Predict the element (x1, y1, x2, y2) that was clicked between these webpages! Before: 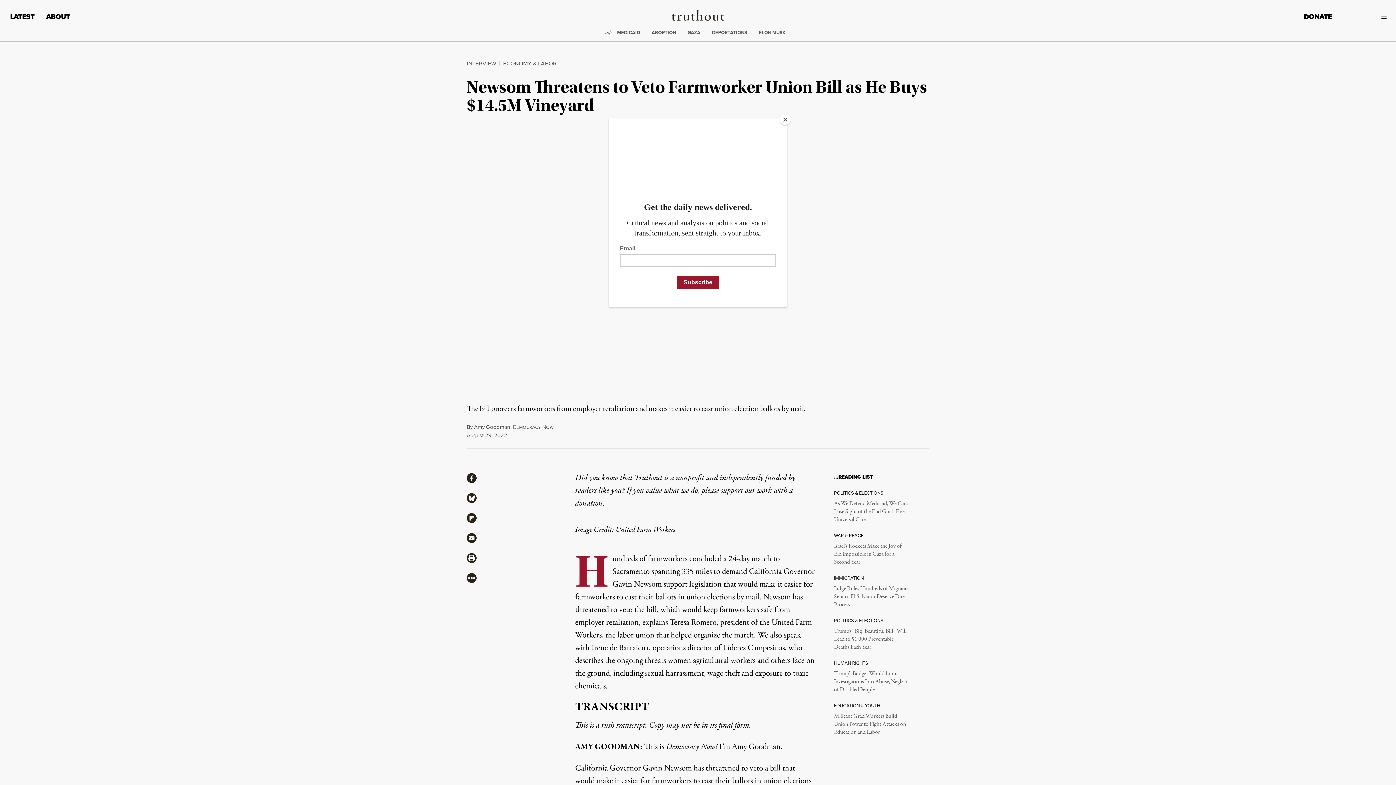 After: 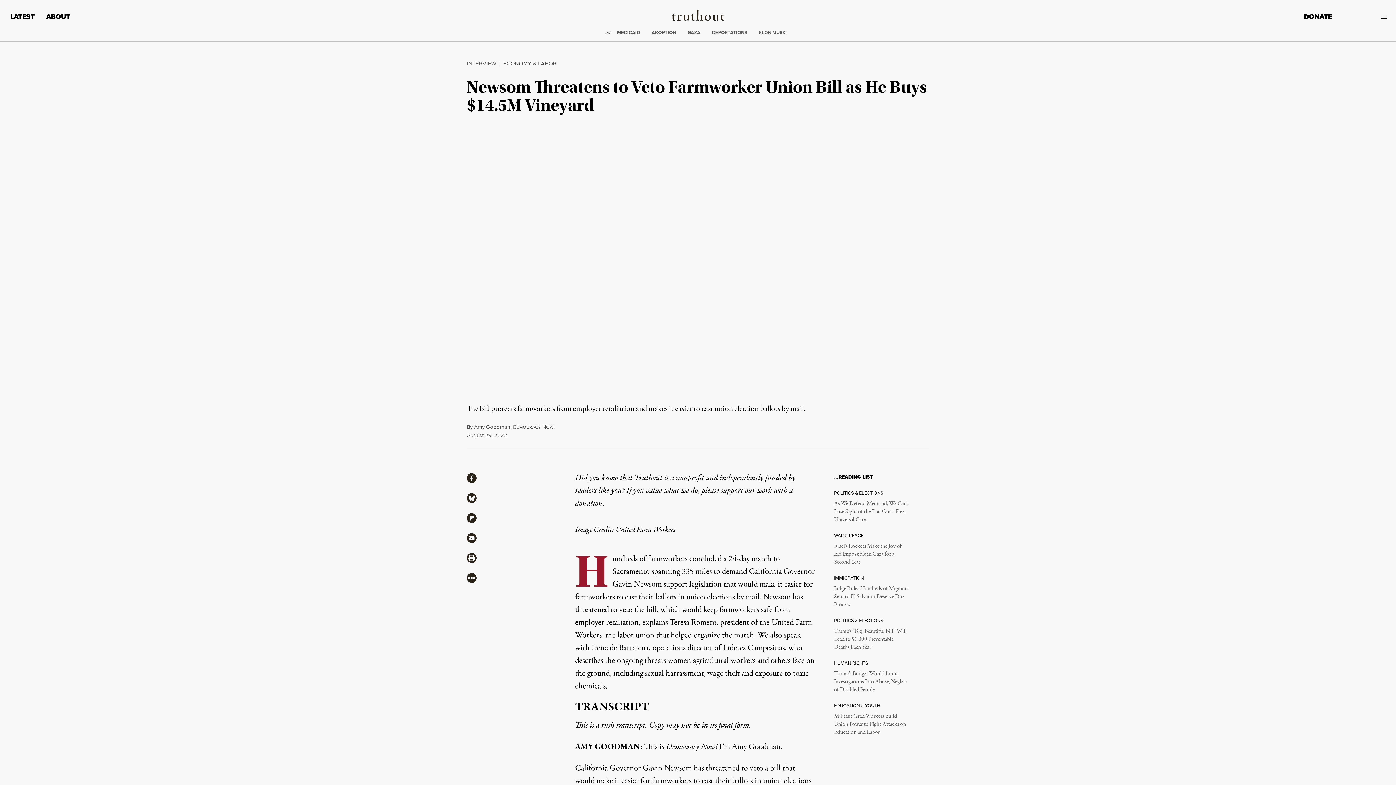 Action: label: Close bbox: (780, 114, 790, 125)